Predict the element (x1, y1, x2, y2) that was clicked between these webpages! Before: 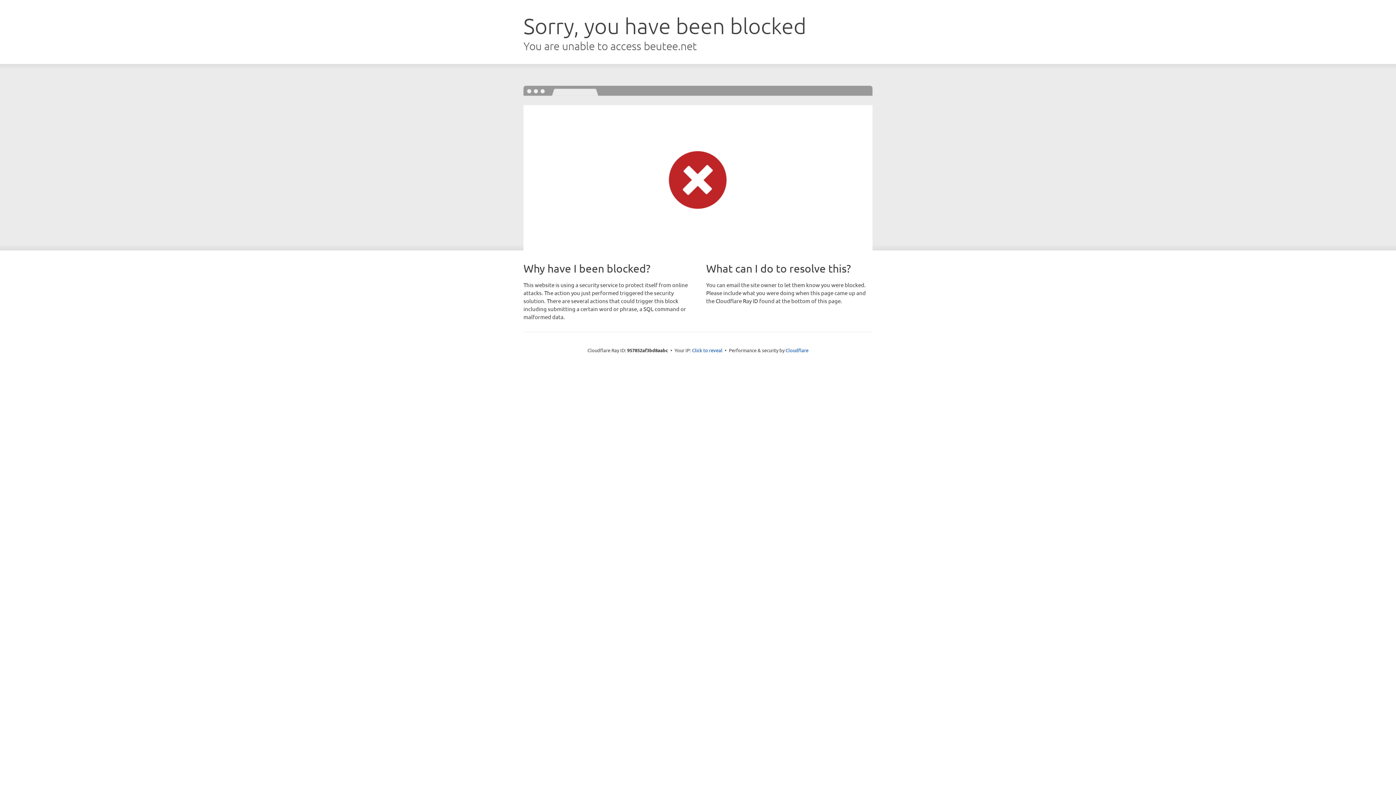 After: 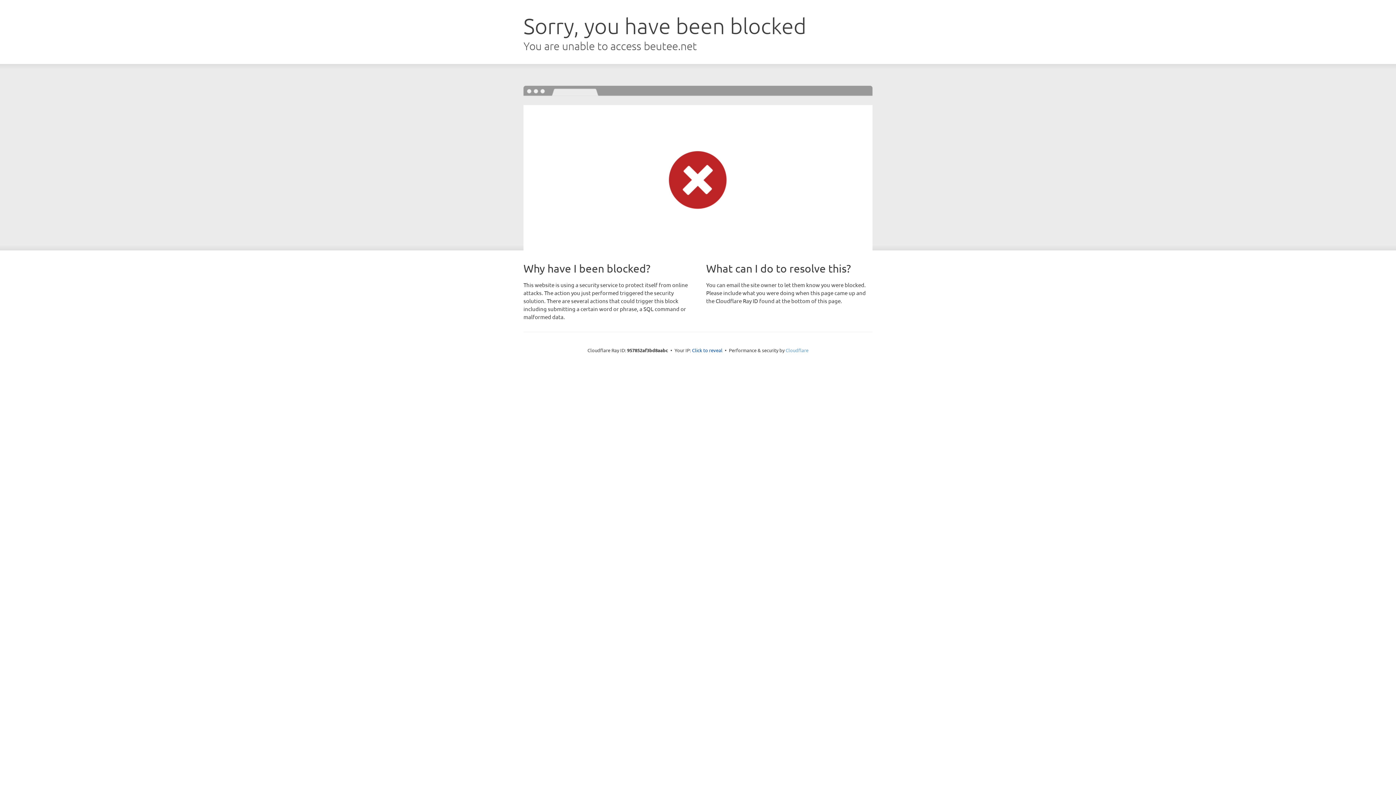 Action: label: Cloudflare bbox: (785, 347, 808, 353)